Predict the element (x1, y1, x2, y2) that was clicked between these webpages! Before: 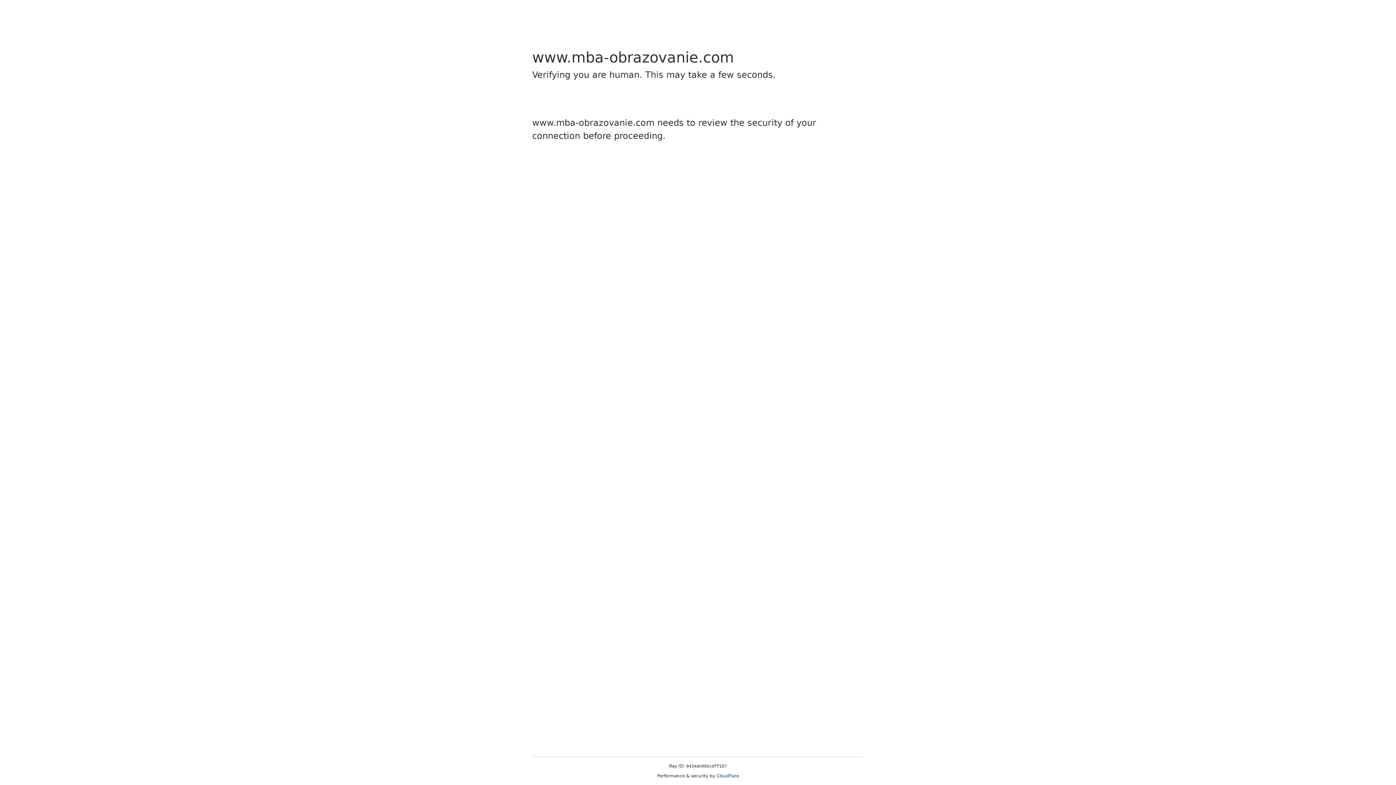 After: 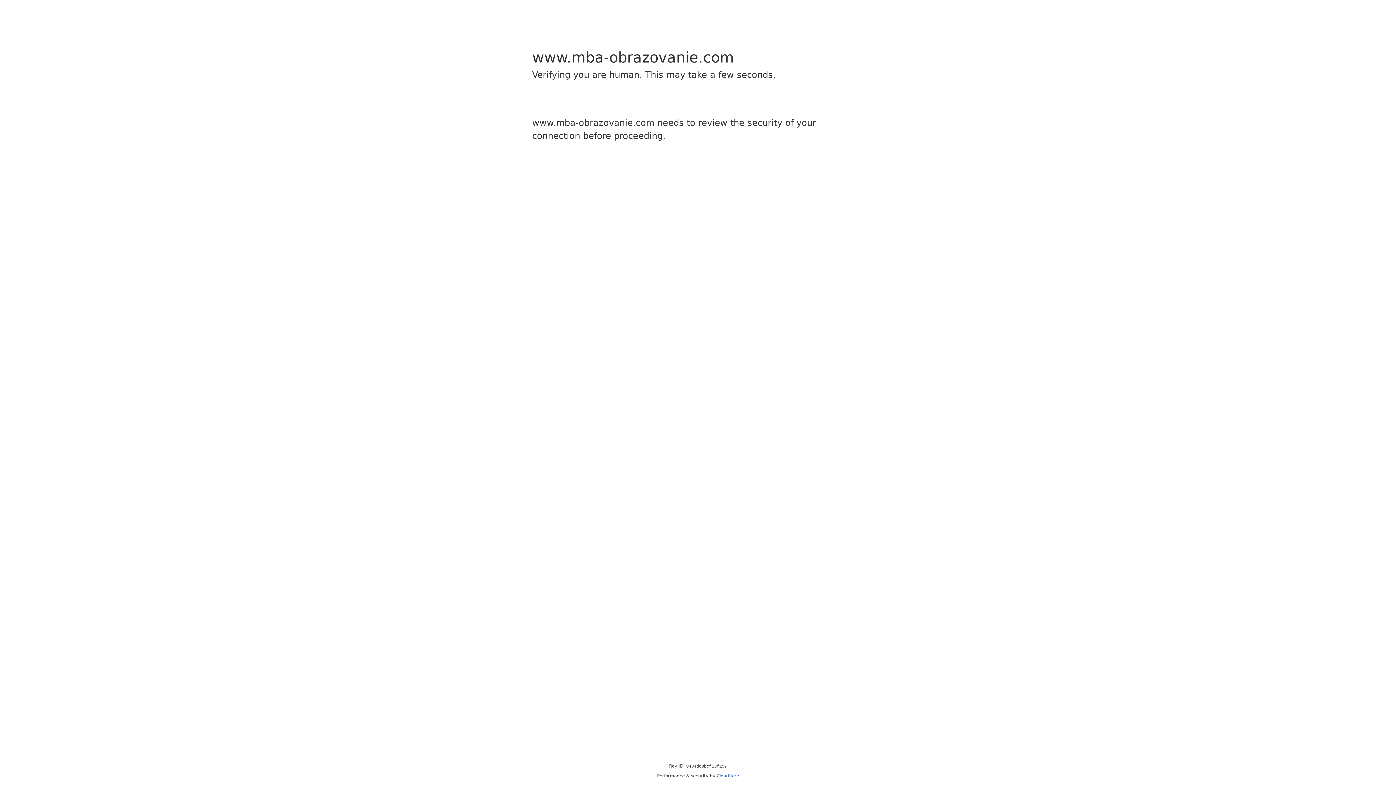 Action: label: Cloudflare bbox: (716, 773, 739, 778)